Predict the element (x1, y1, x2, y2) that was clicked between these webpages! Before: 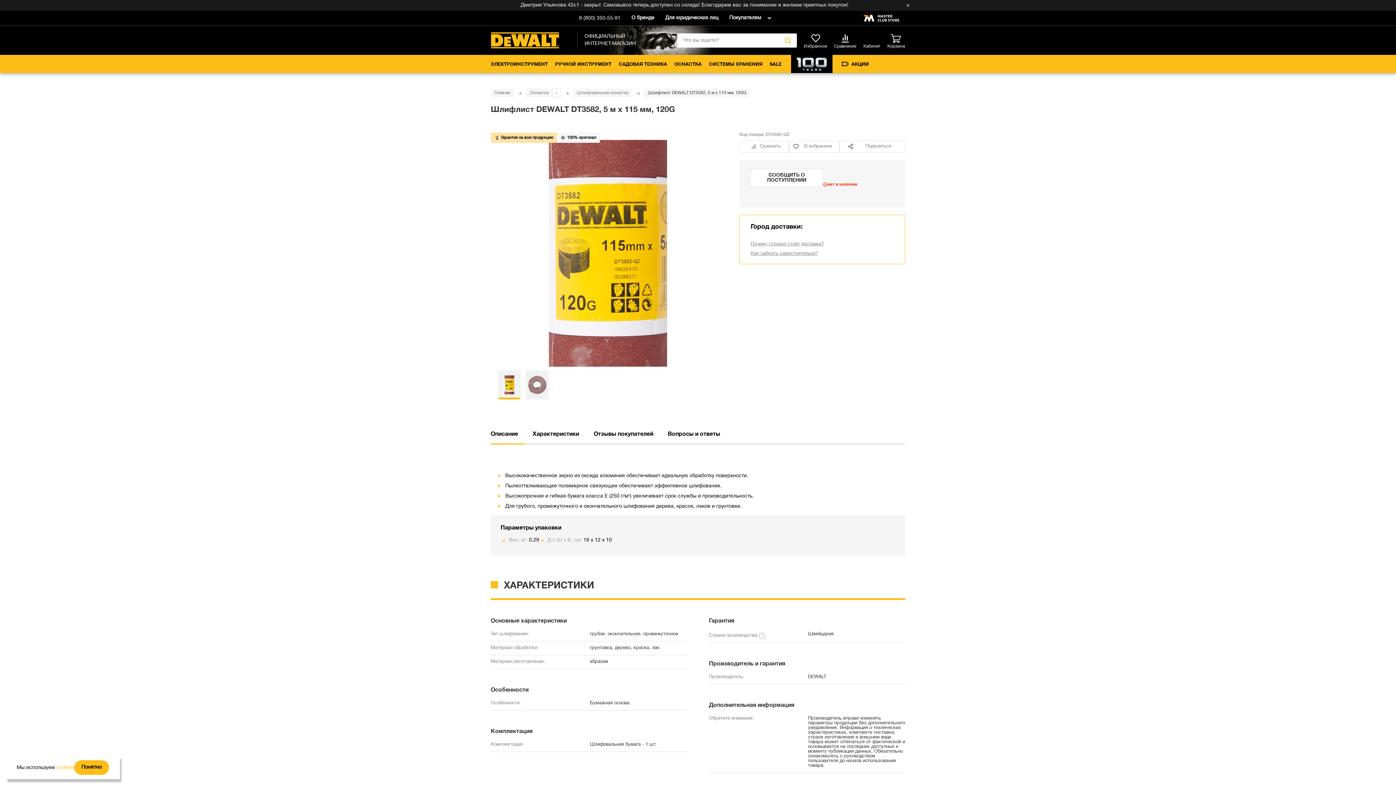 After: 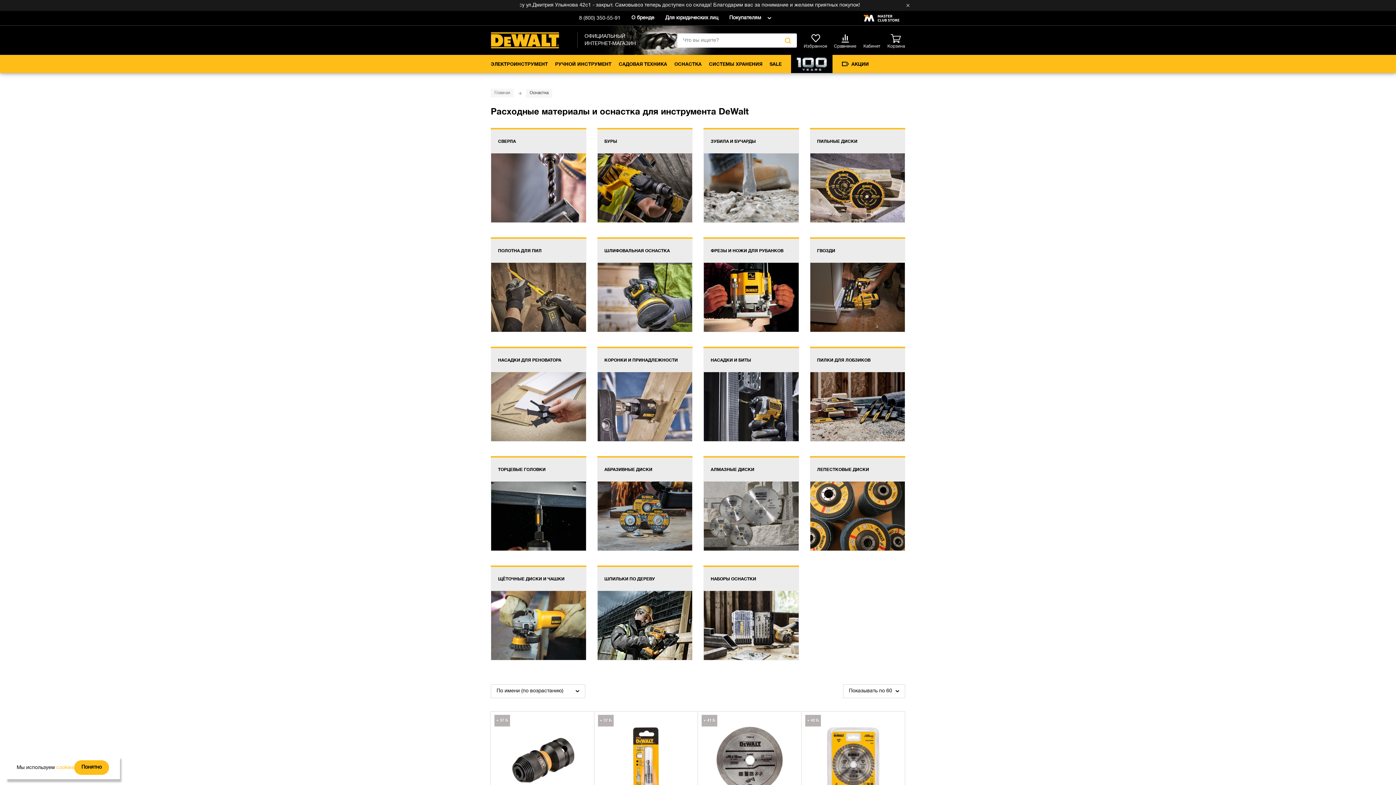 Action: label: Оснастка bbox: (526, 88, 552, 97)